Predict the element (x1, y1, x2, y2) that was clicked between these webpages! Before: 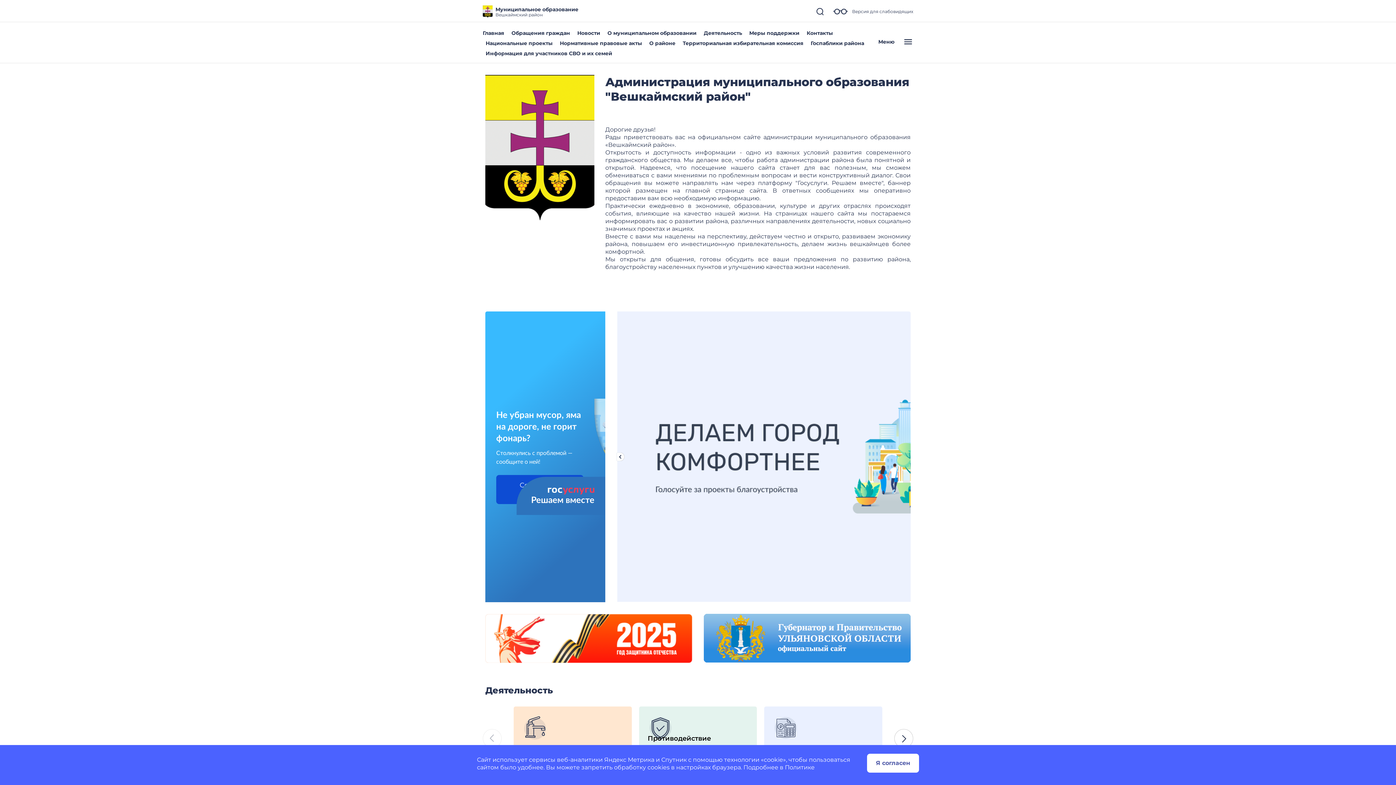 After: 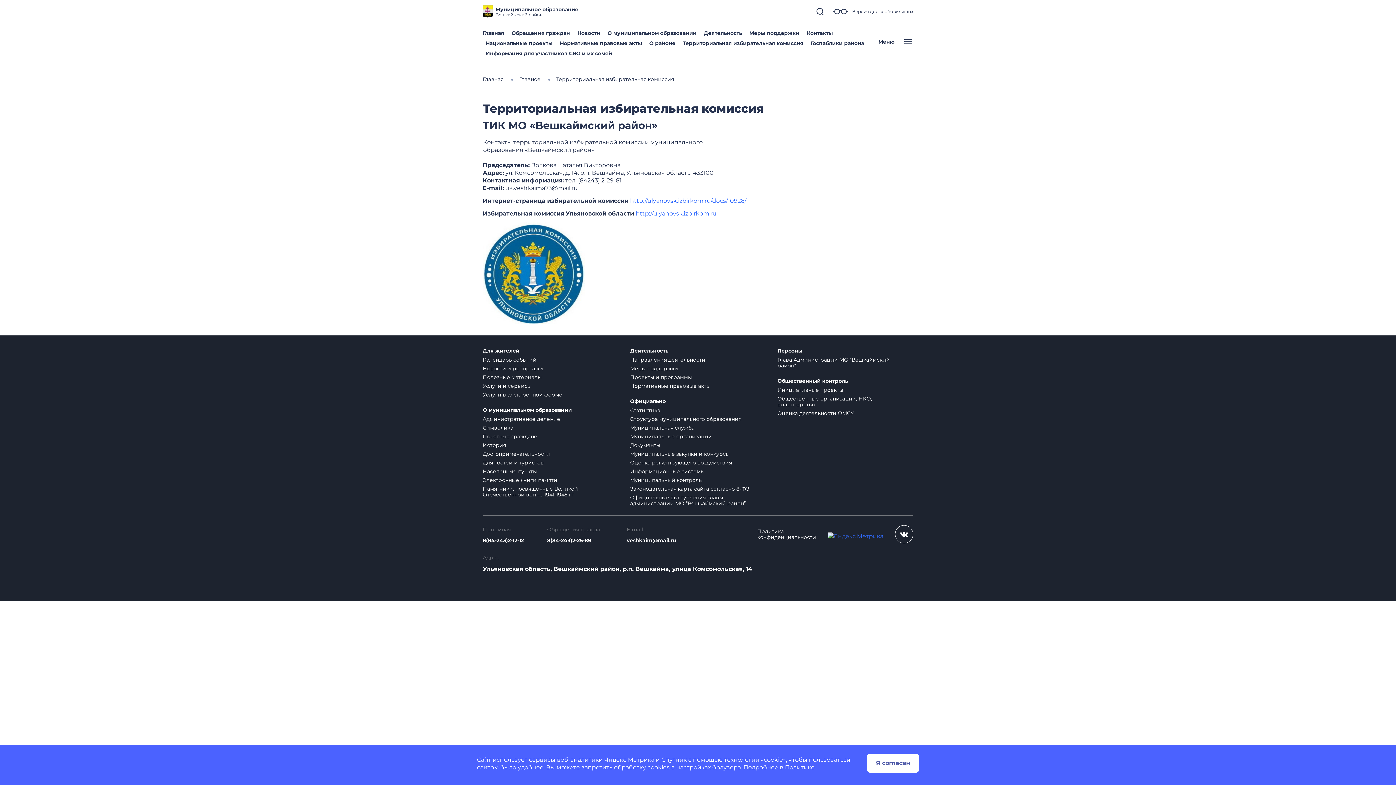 Action: label: Территориальная избирательная комиссия bbox: (682, 40, 803, 46)